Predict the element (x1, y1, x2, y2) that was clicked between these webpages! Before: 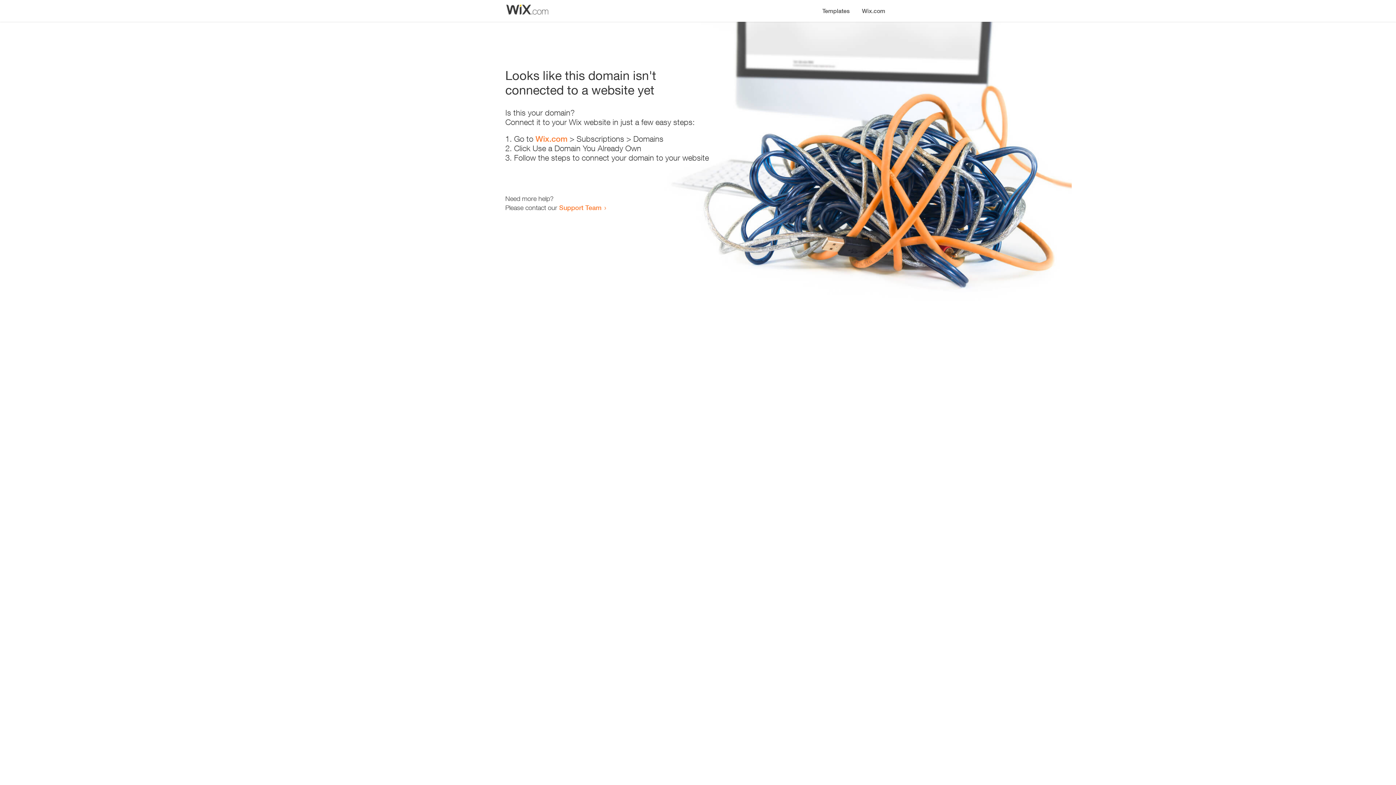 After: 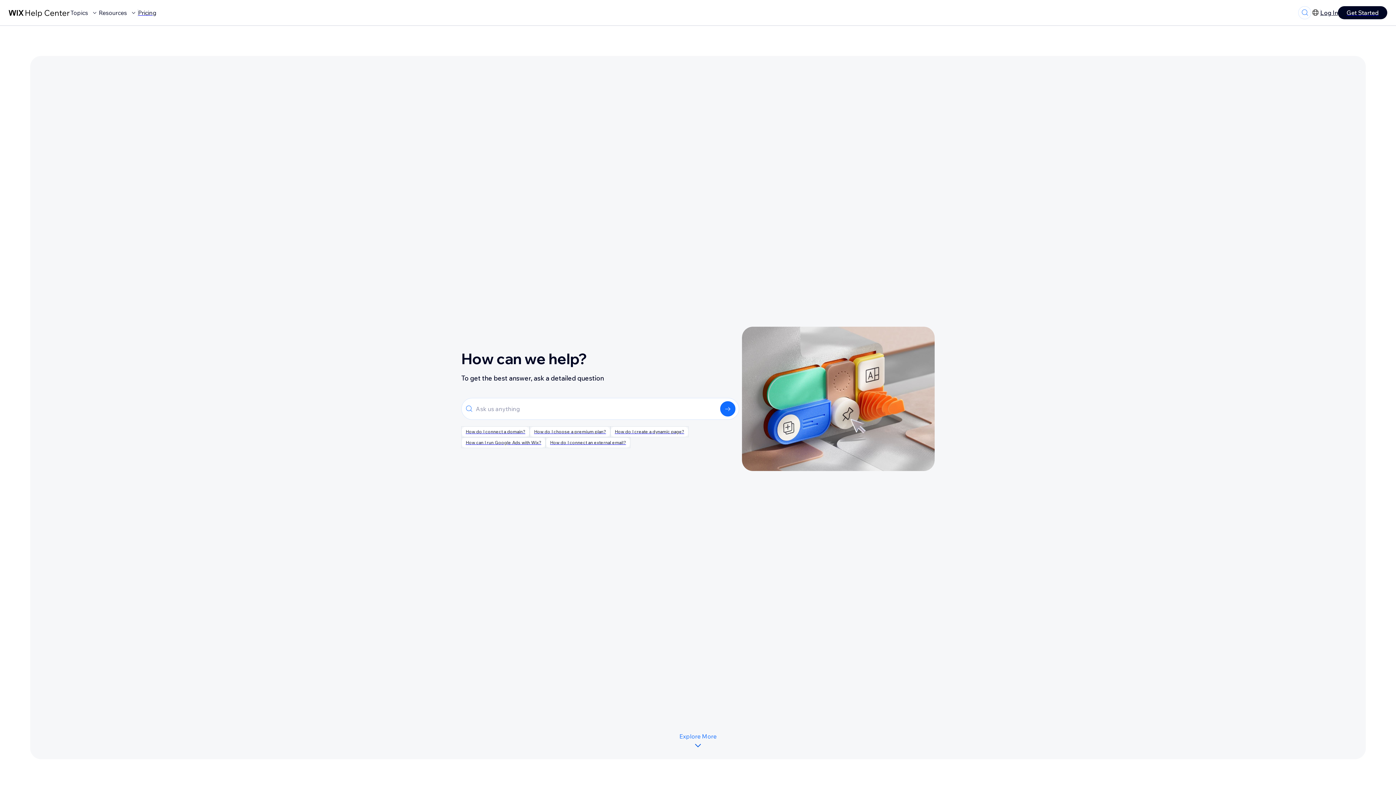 Action: bbox: (559, 203, 601, 211) label: Support Team